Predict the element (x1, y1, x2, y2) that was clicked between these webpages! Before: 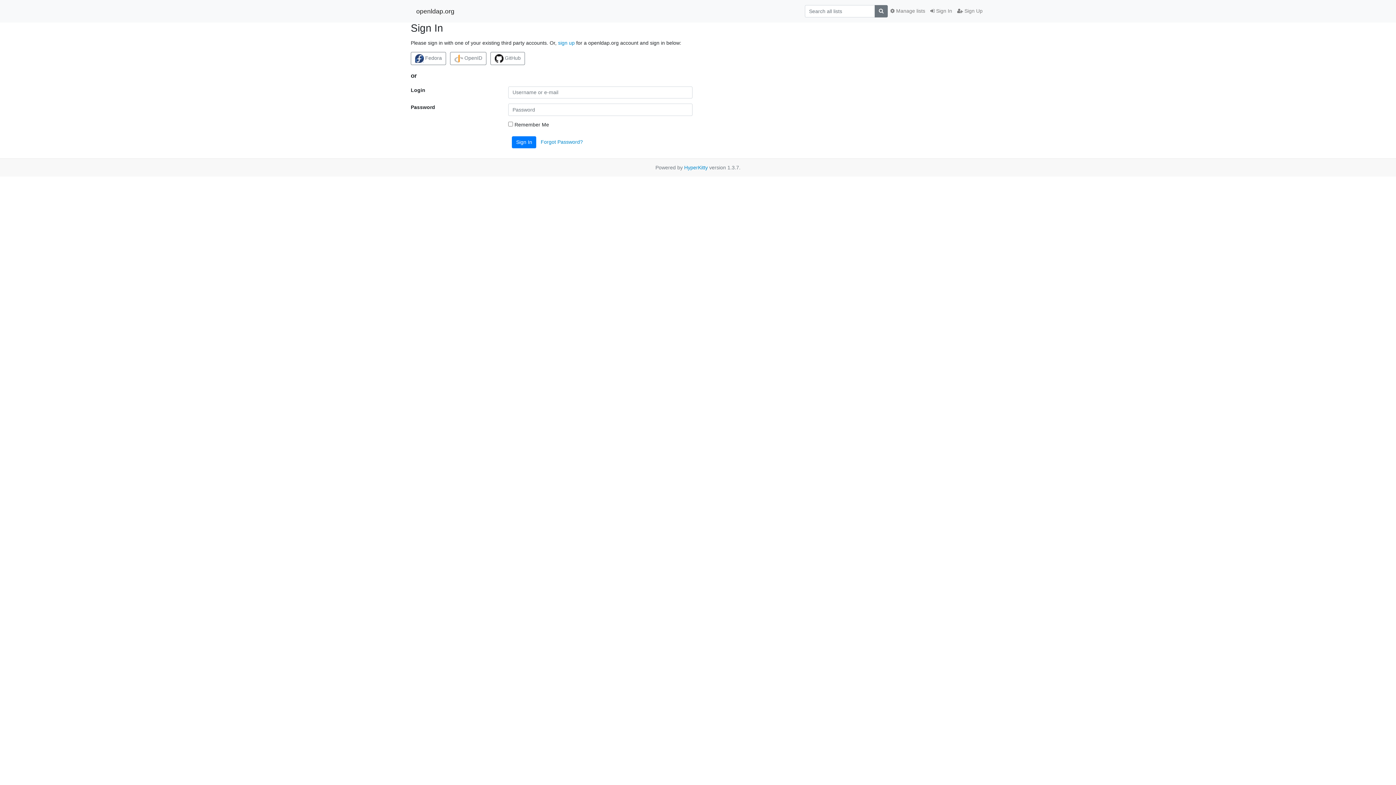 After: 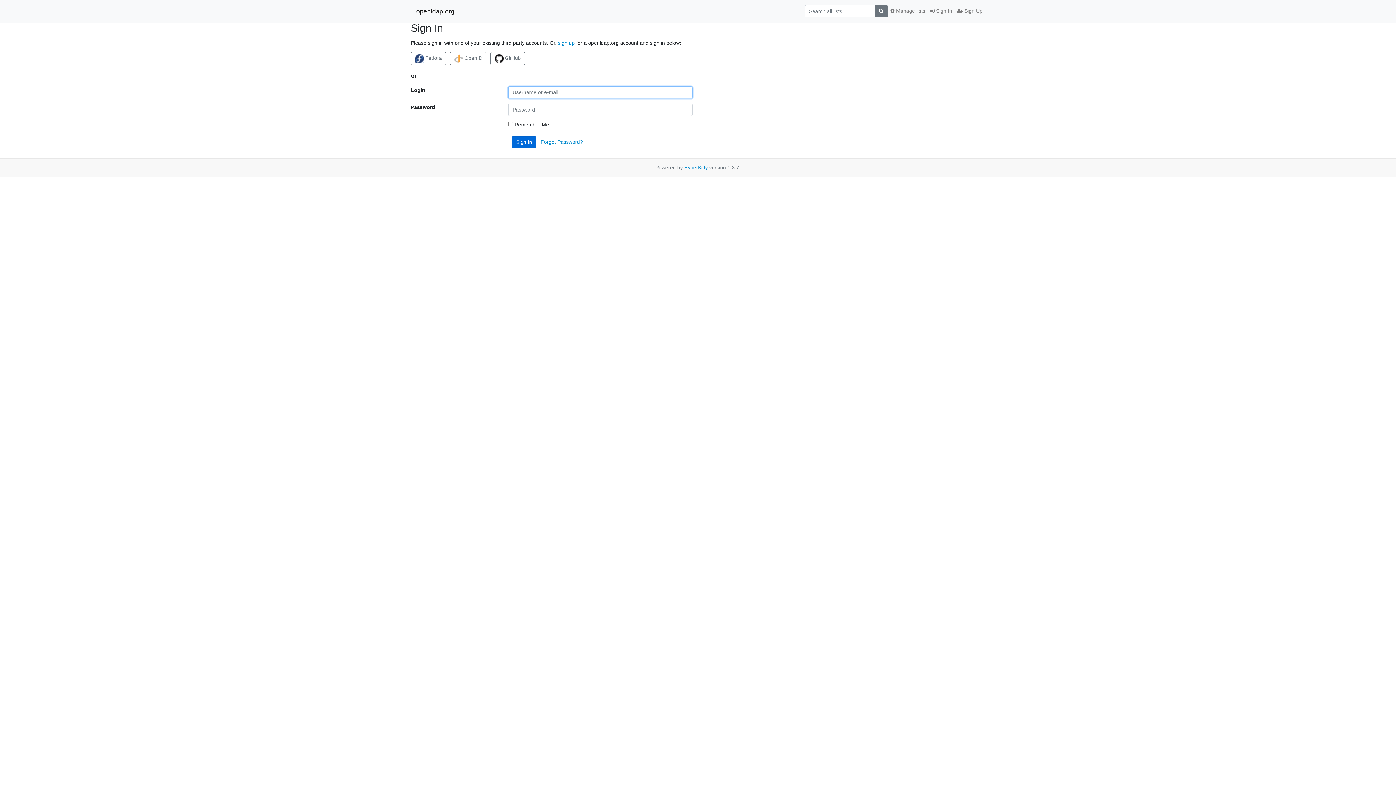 Action: bbox: (512, 136, 536, 148) label: Sign In